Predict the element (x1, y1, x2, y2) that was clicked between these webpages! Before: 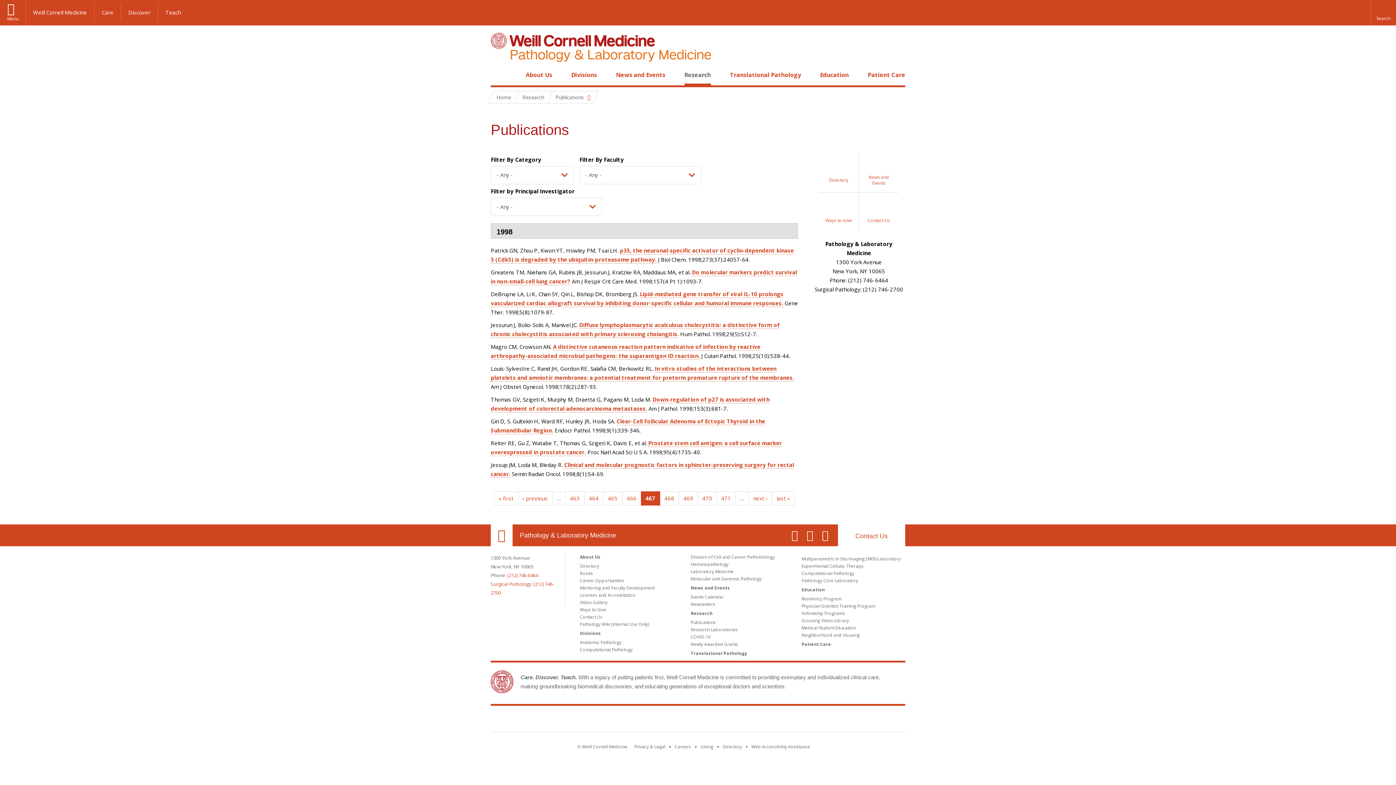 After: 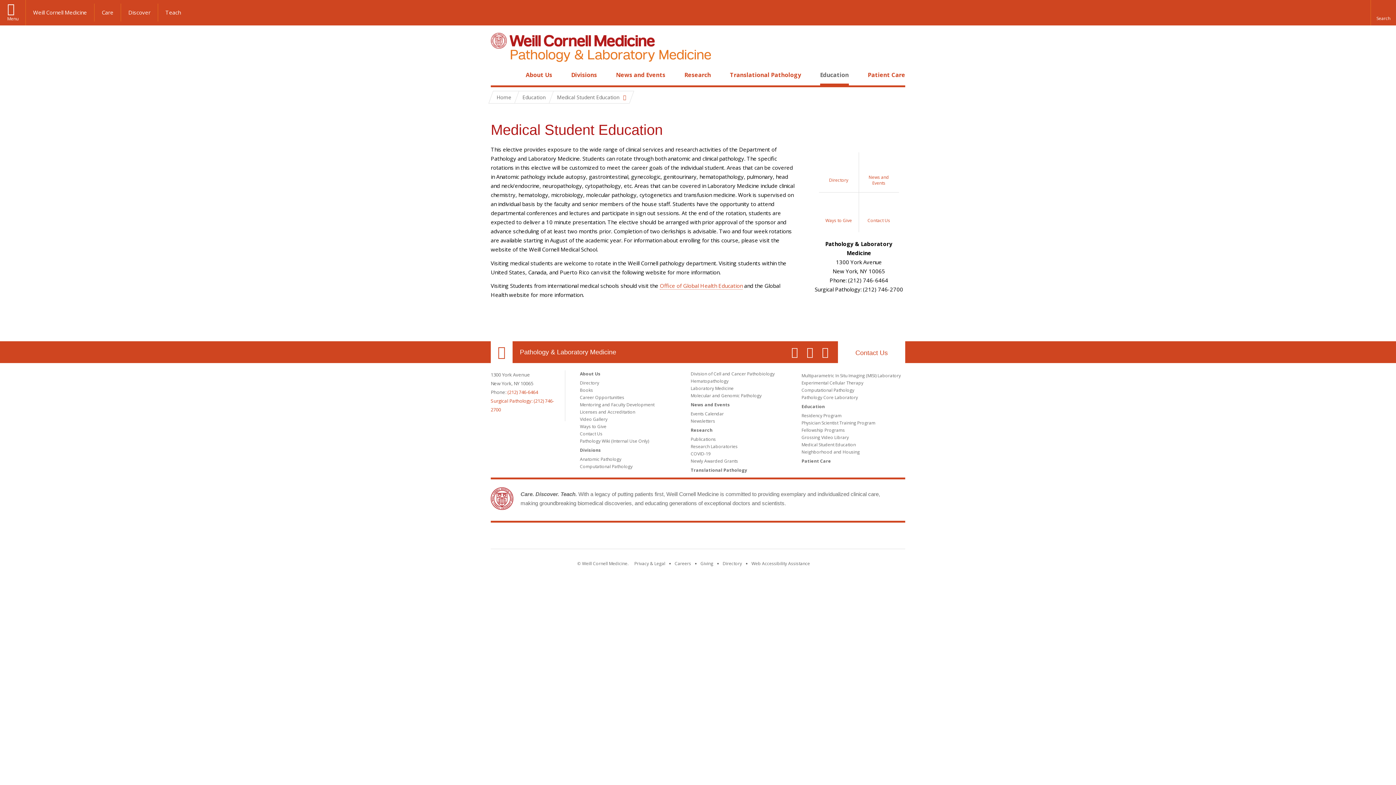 Action: label: Medical Student Education bbox: (801, 625, 856, 631)